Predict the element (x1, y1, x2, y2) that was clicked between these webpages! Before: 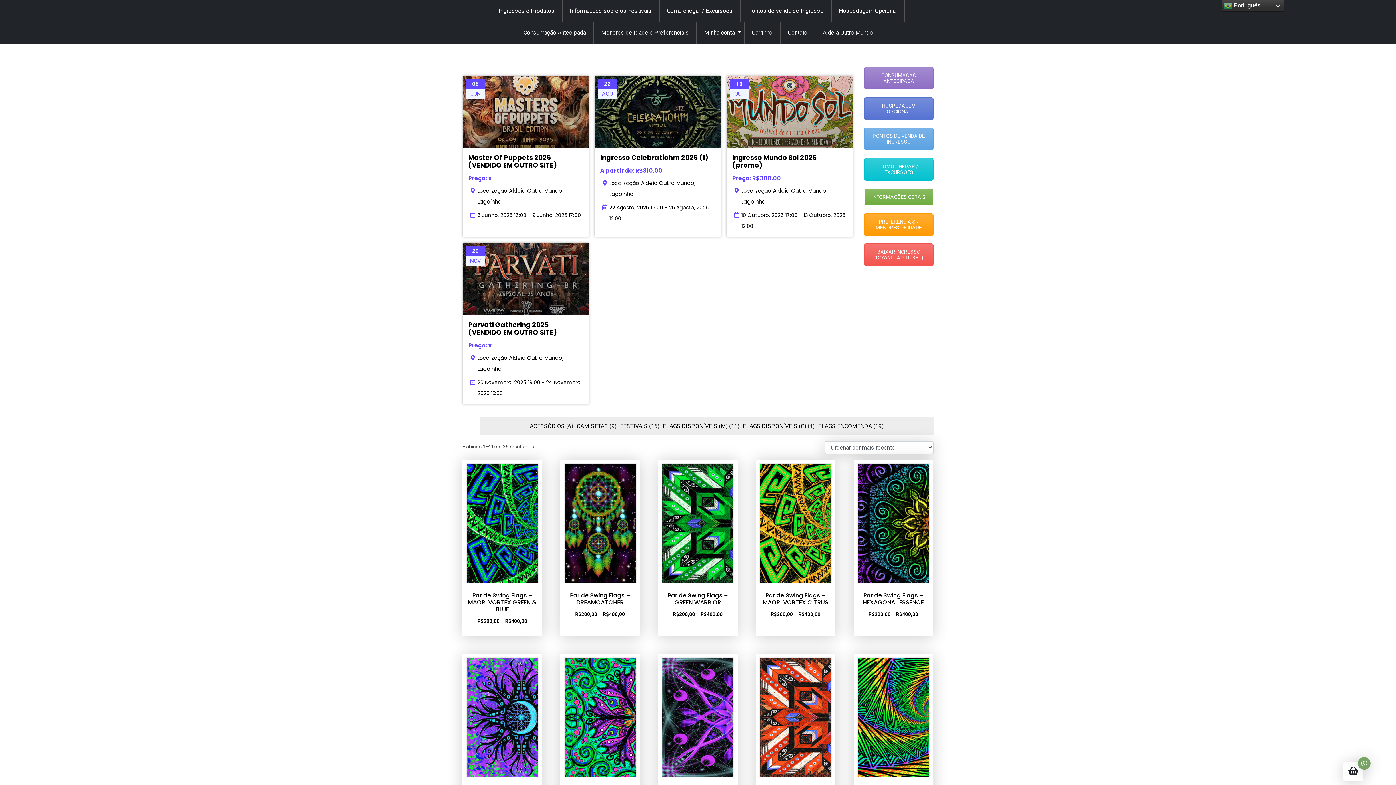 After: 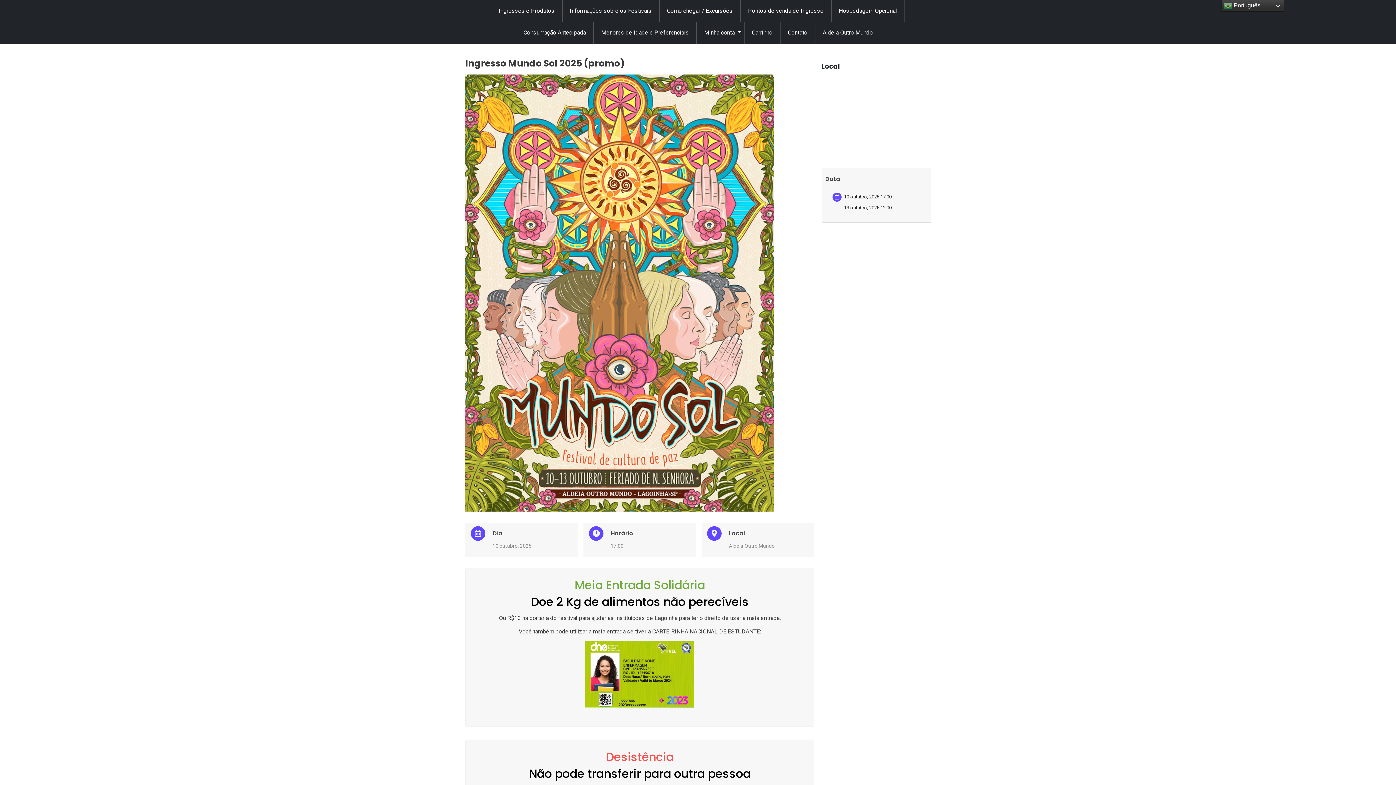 Action: bbox: (726, 75, 853, 148)